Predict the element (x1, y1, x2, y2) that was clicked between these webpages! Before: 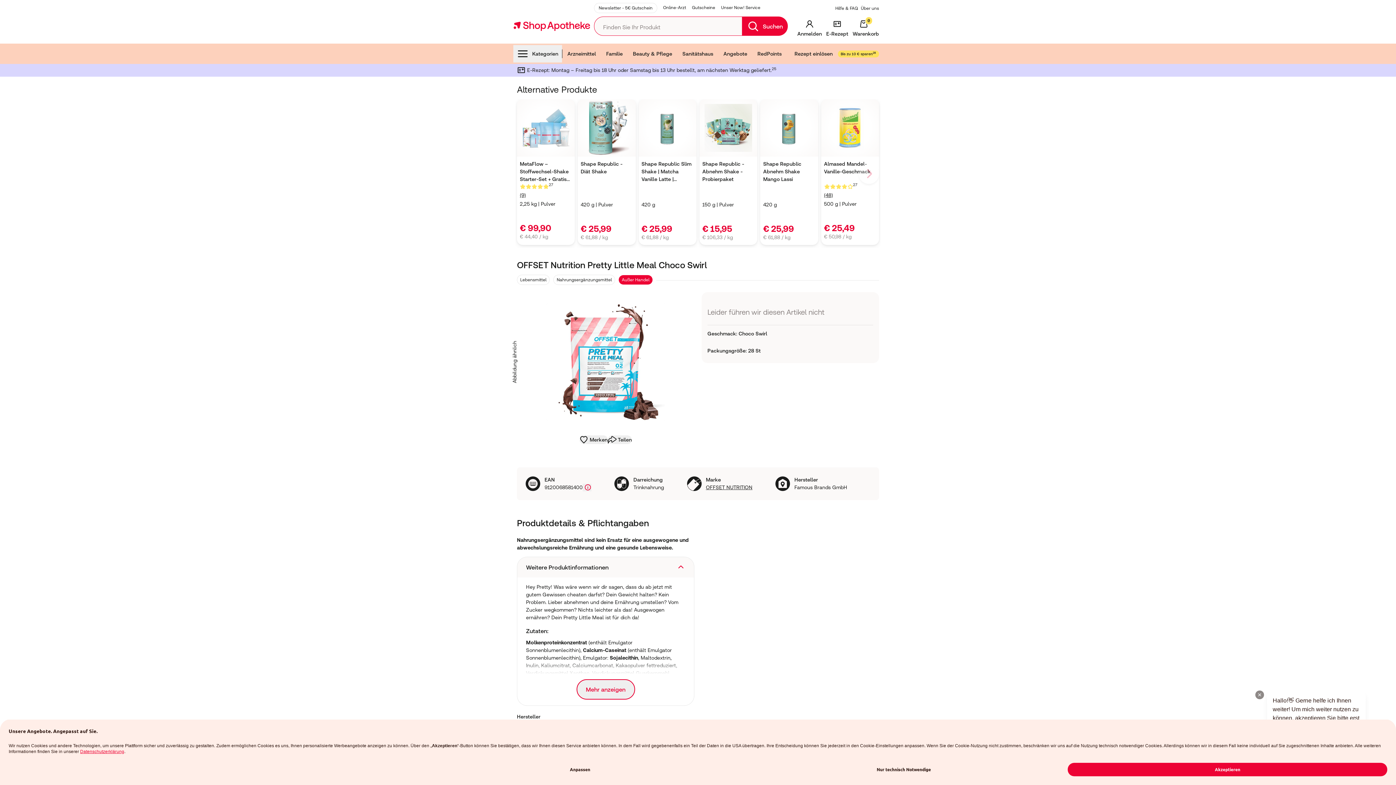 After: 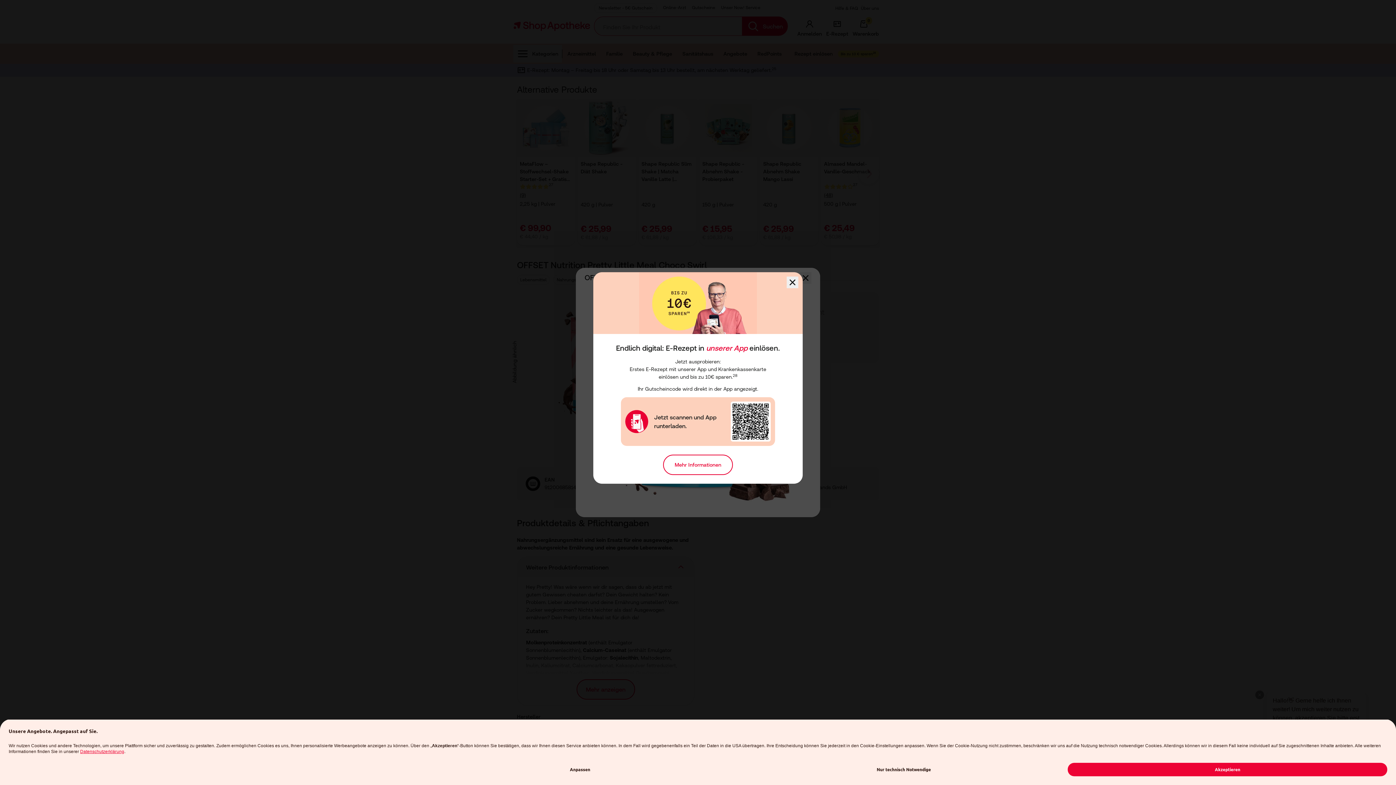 Action: bbox: (546, 256, 665, 374)